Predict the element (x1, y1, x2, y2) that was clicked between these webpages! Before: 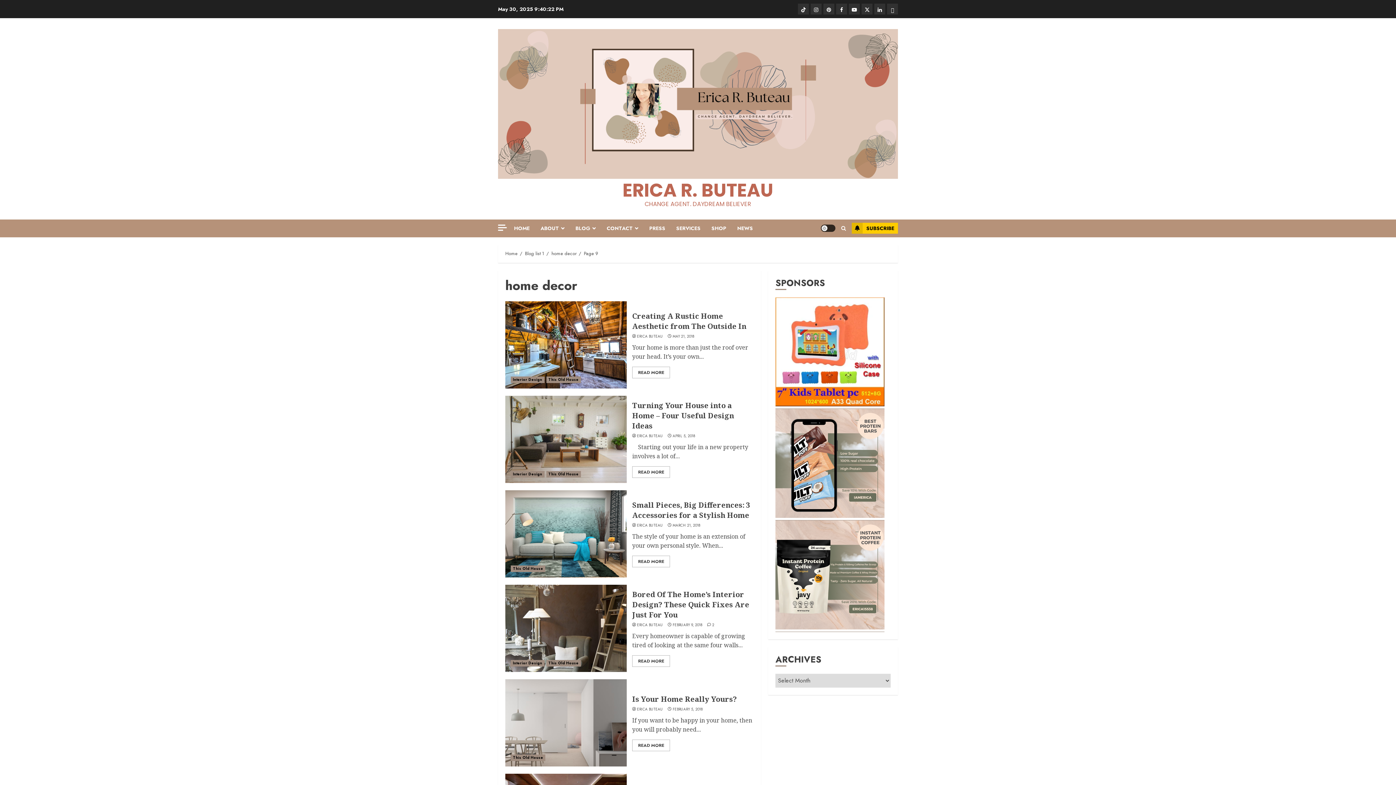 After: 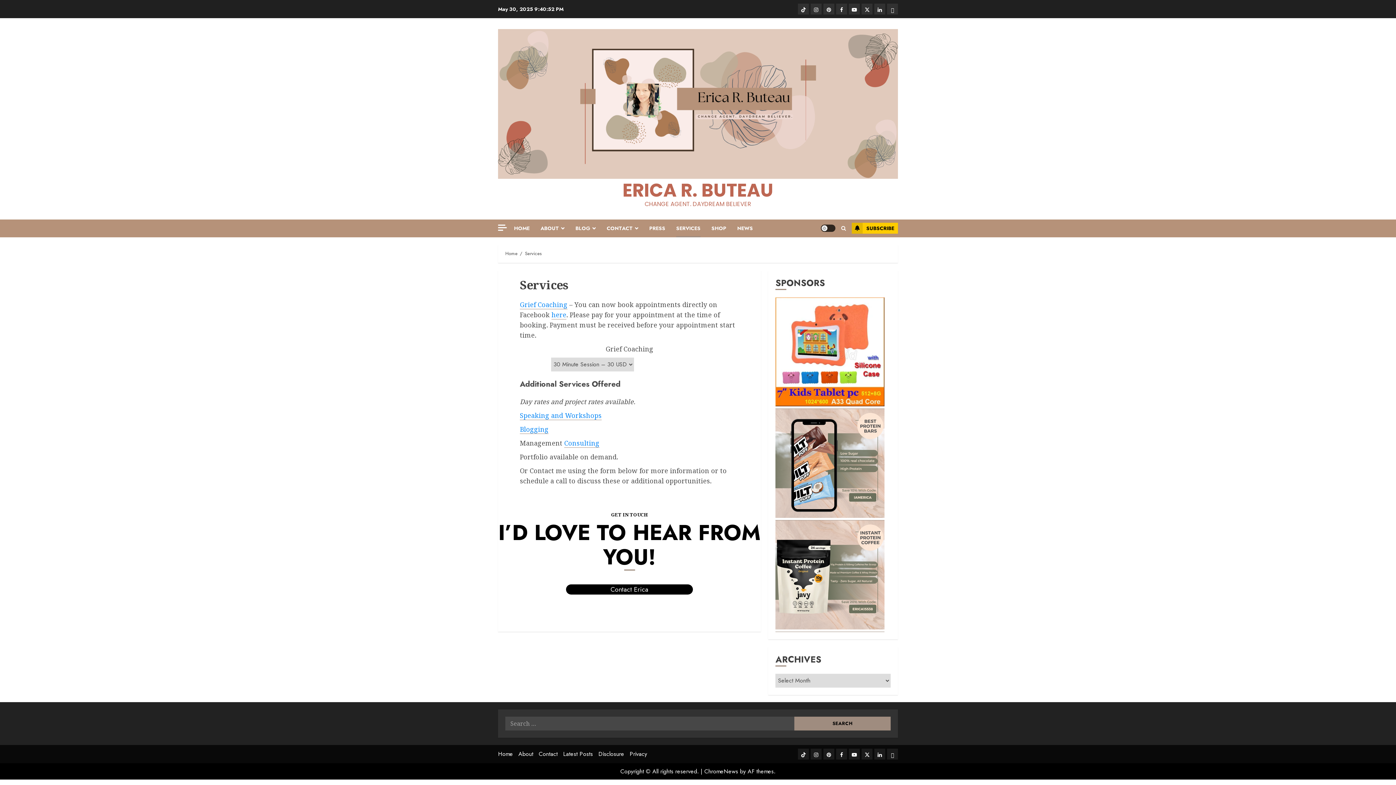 Action: bbox: (676, 219, 711, 237) label: SERVICES